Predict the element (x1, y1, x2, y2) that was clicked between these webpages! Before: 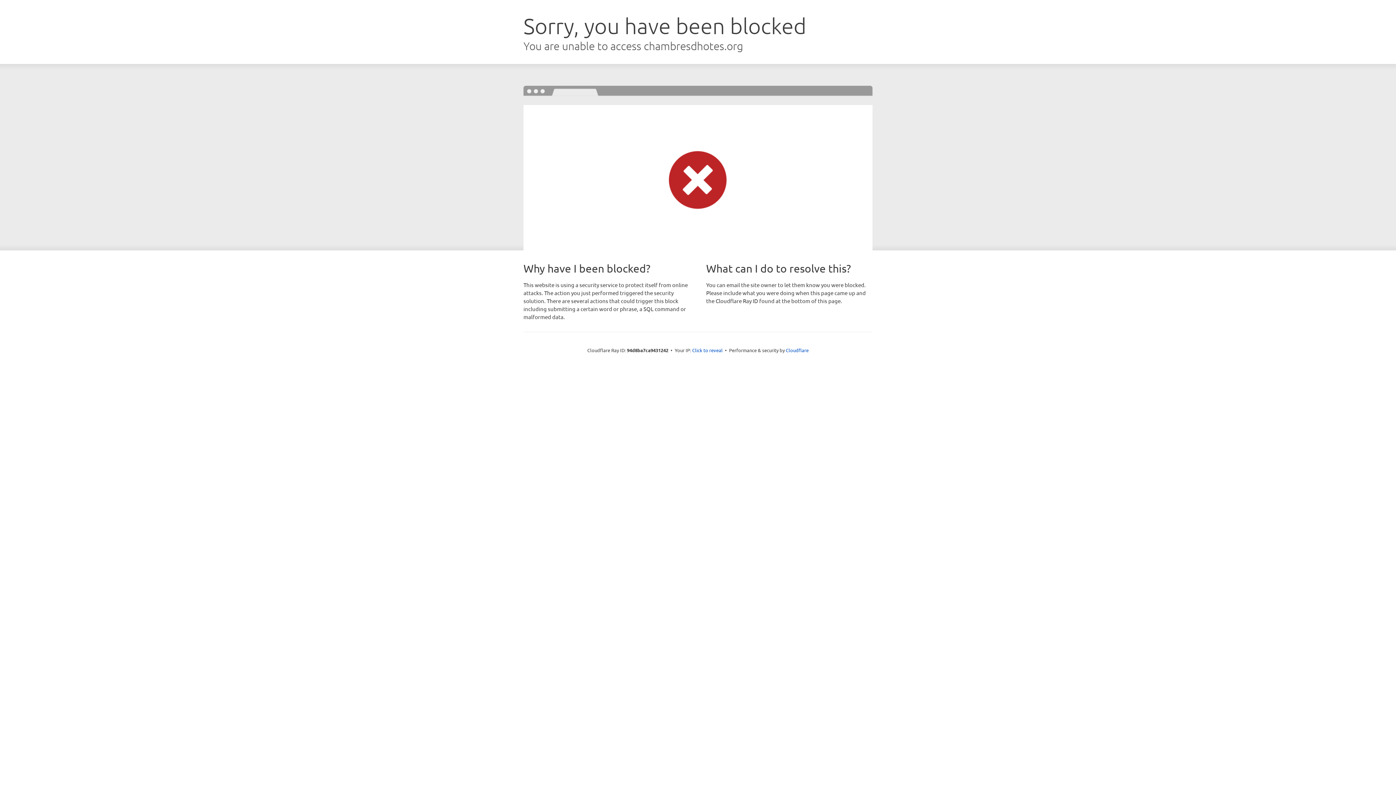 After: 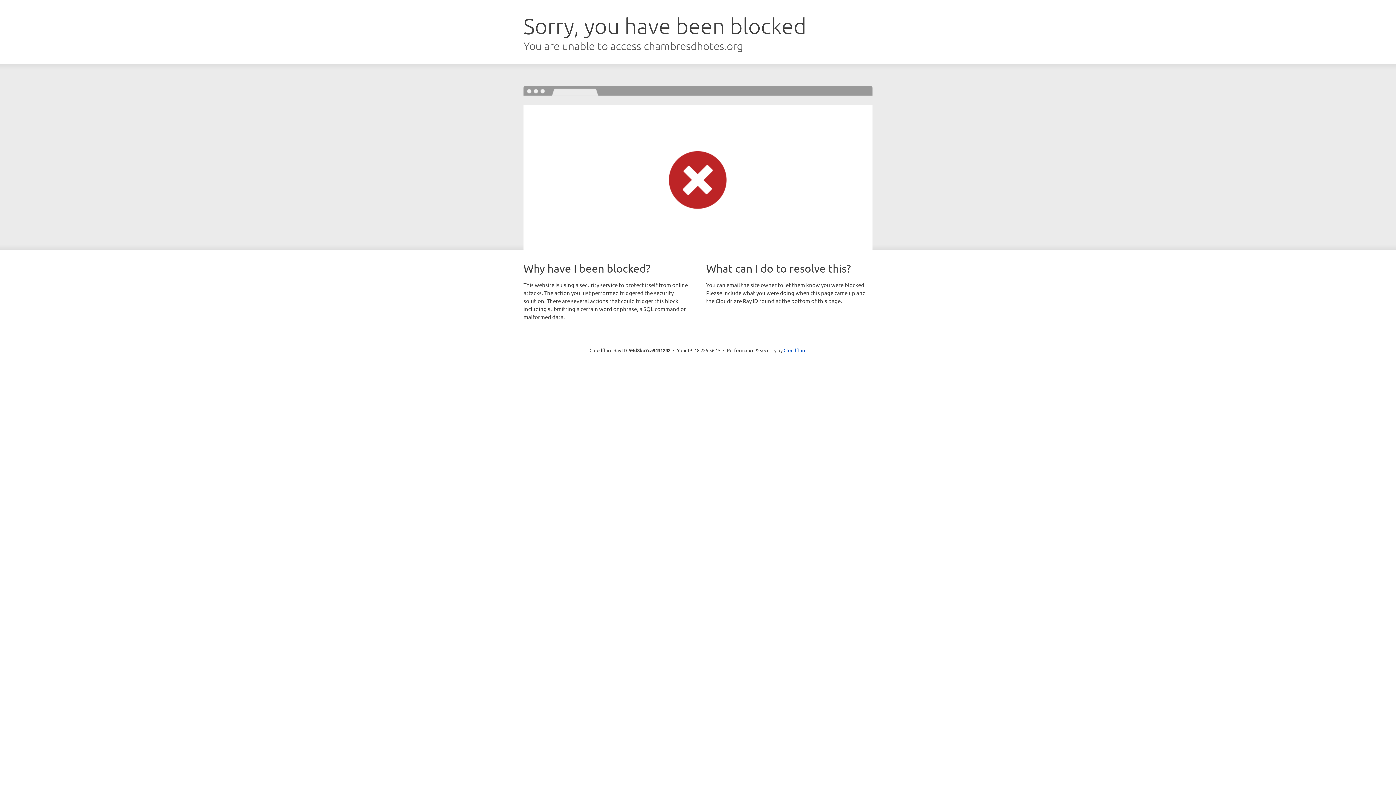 Action: bbox: (692, 346, 722, 353) label: Click to reveal